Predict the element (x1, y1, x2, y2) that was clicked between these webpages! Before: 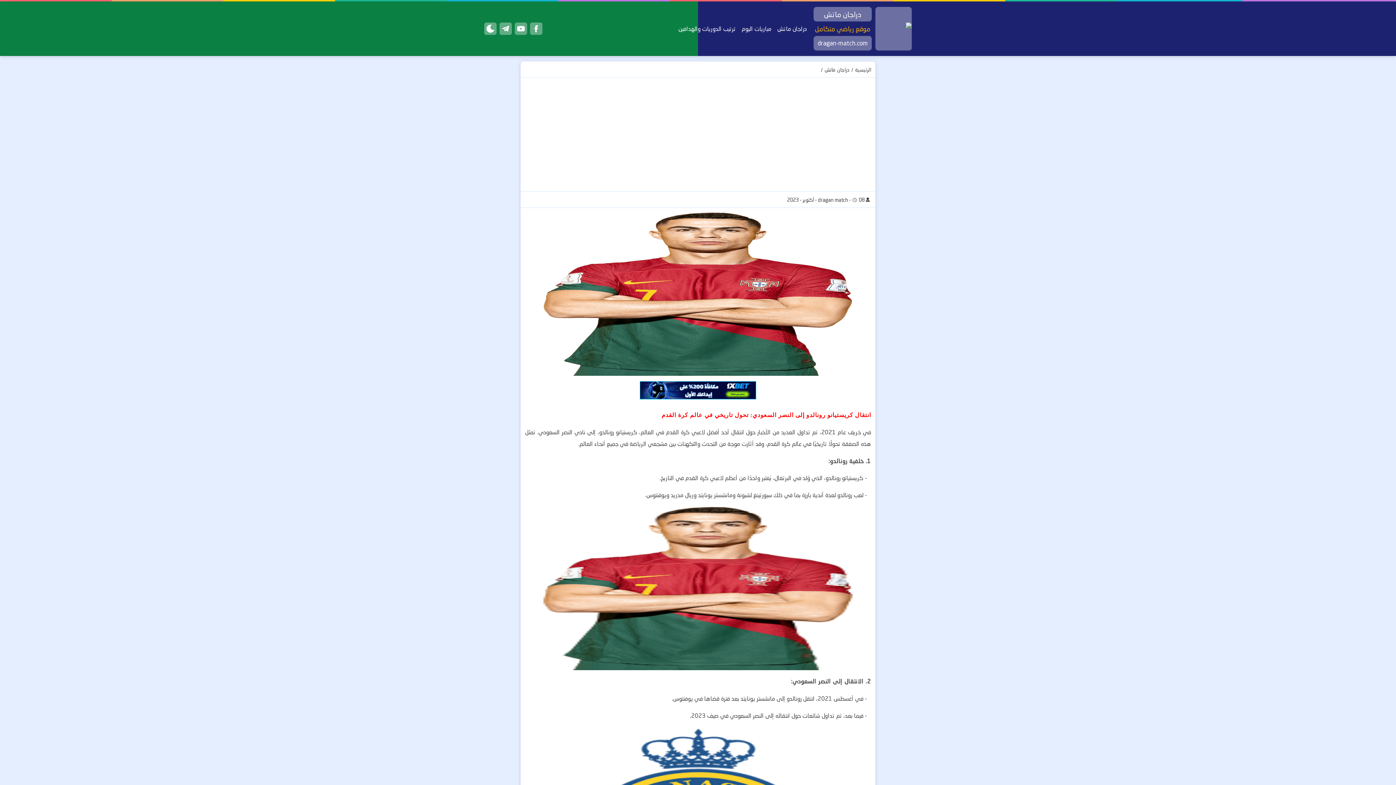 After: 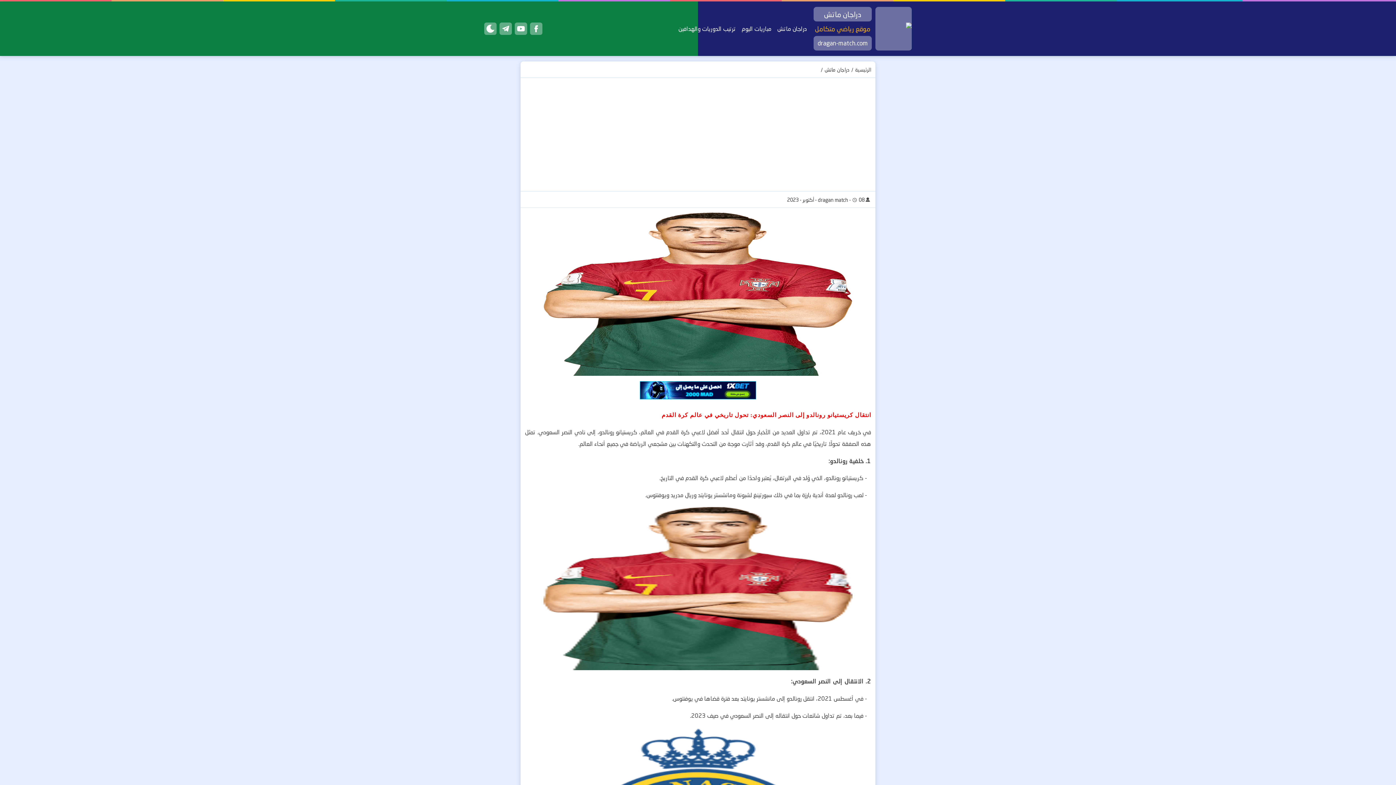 Action: bbox: (640, 393, 756, 402)